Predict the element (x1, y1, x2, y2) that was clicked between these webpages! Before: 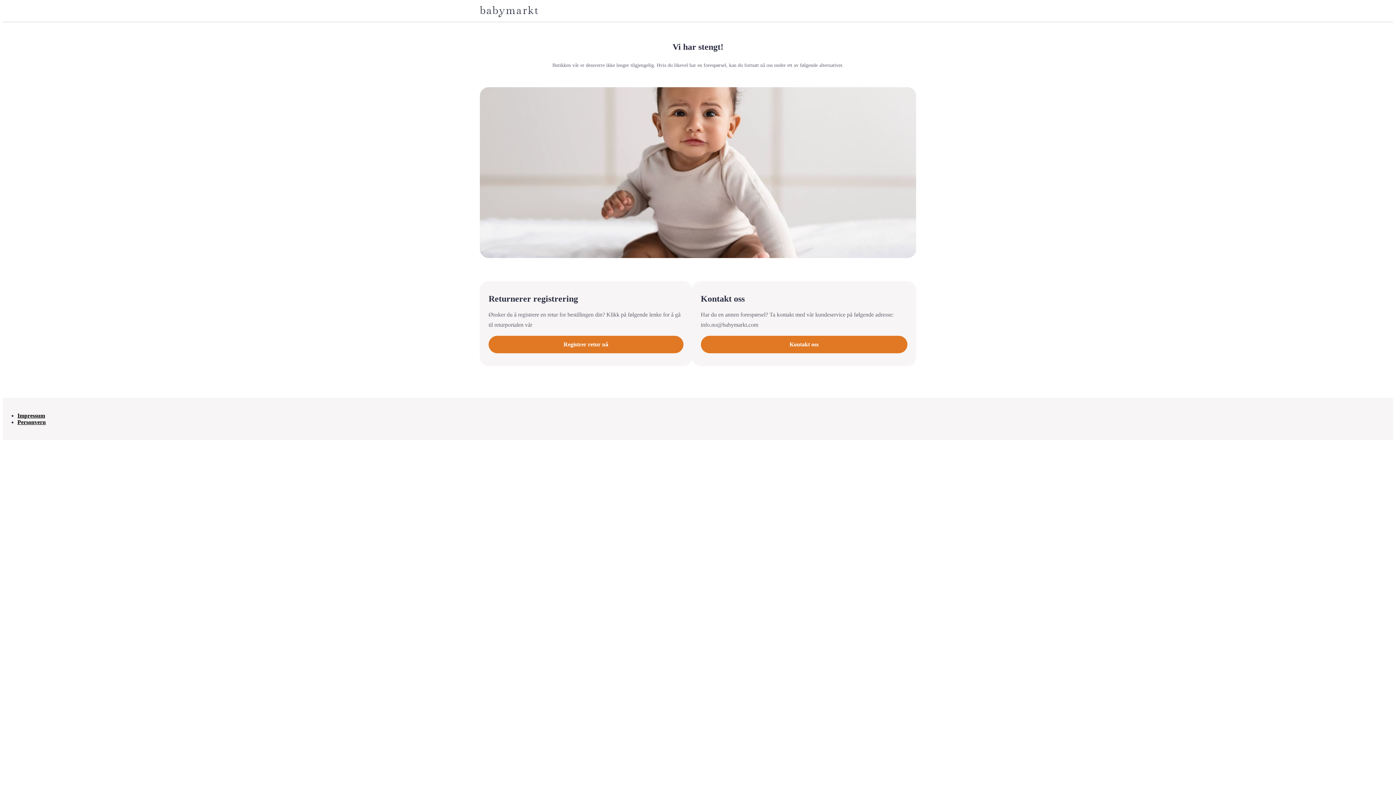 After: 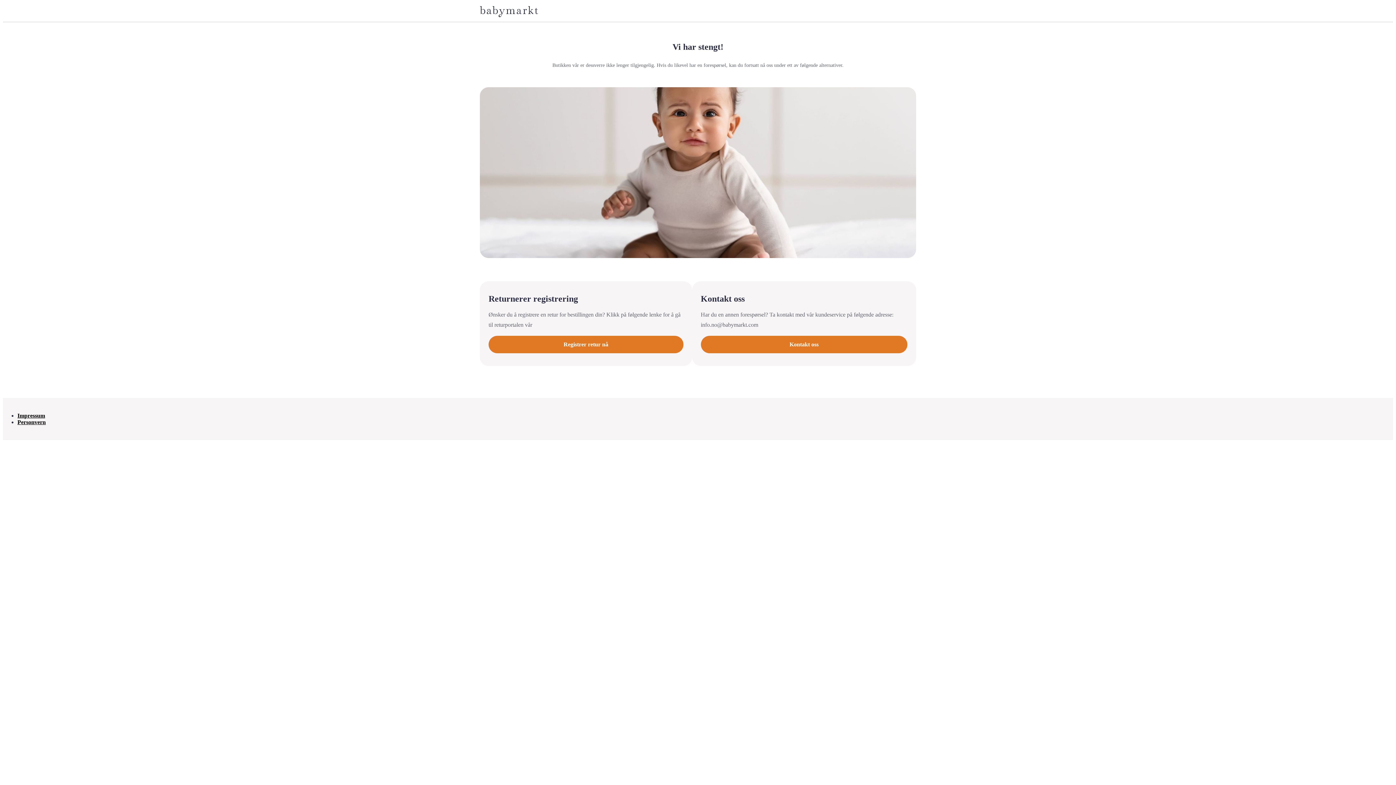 Action: bbox: (480, 12, 538, 18)